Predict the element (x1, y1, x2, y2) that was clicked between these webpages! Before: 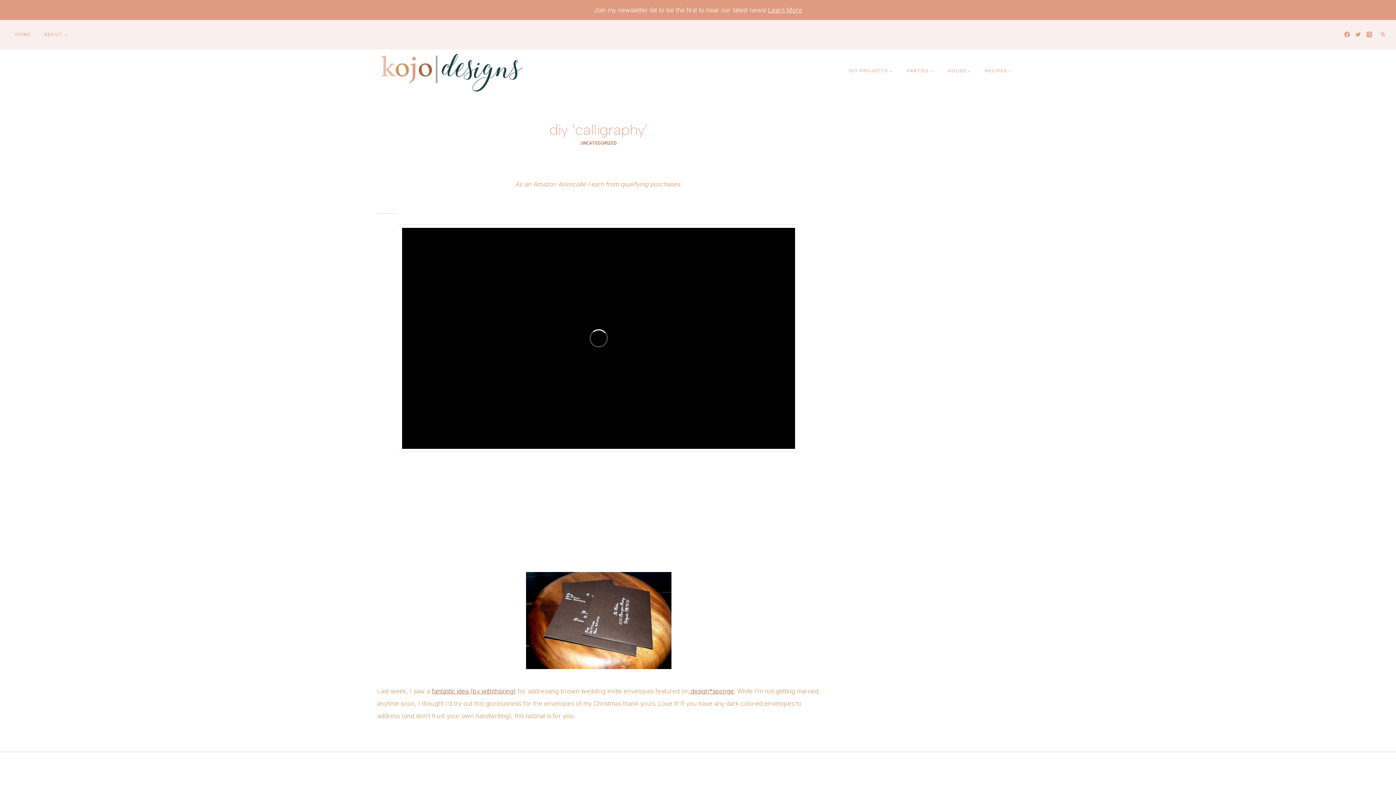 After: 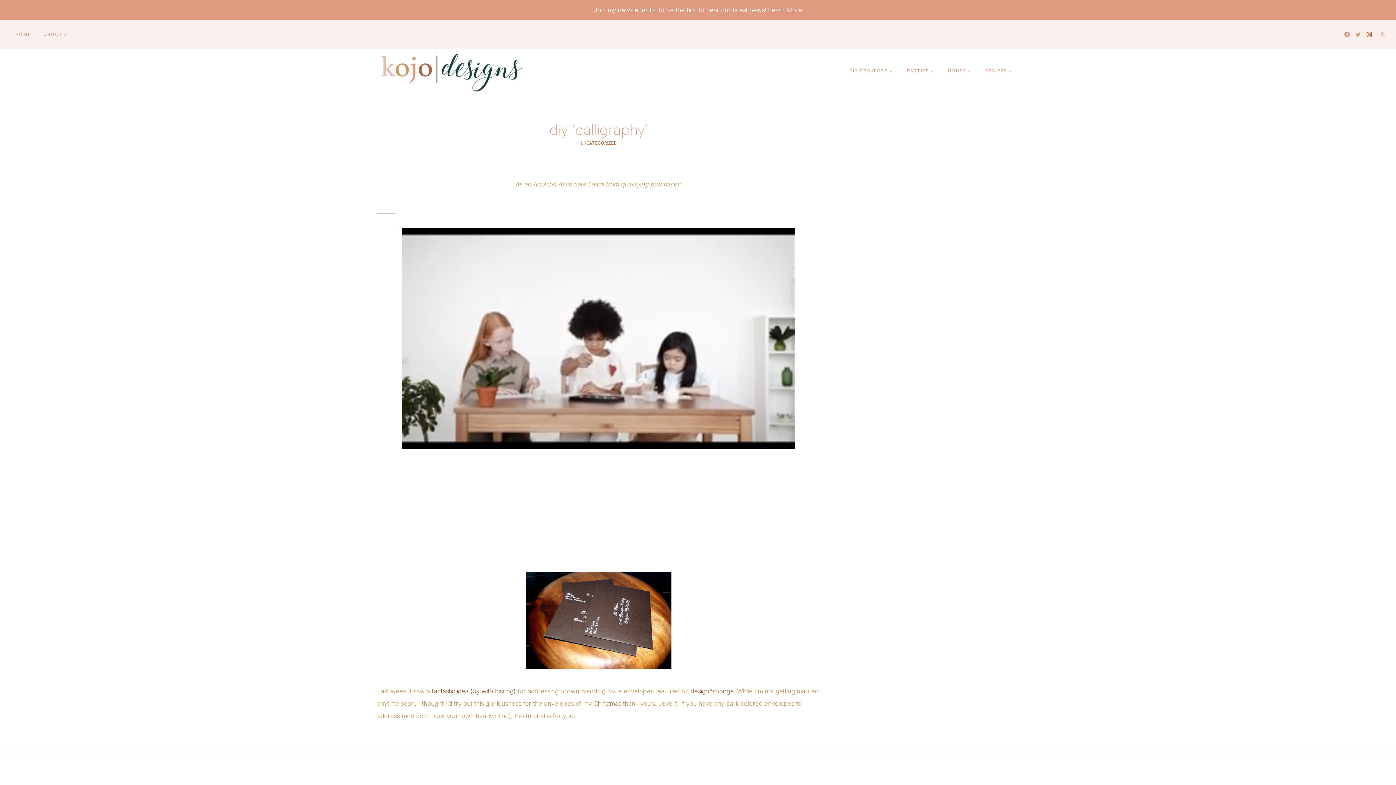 Action: label: Instagram bbox: (1364, 28, 1375, 40)